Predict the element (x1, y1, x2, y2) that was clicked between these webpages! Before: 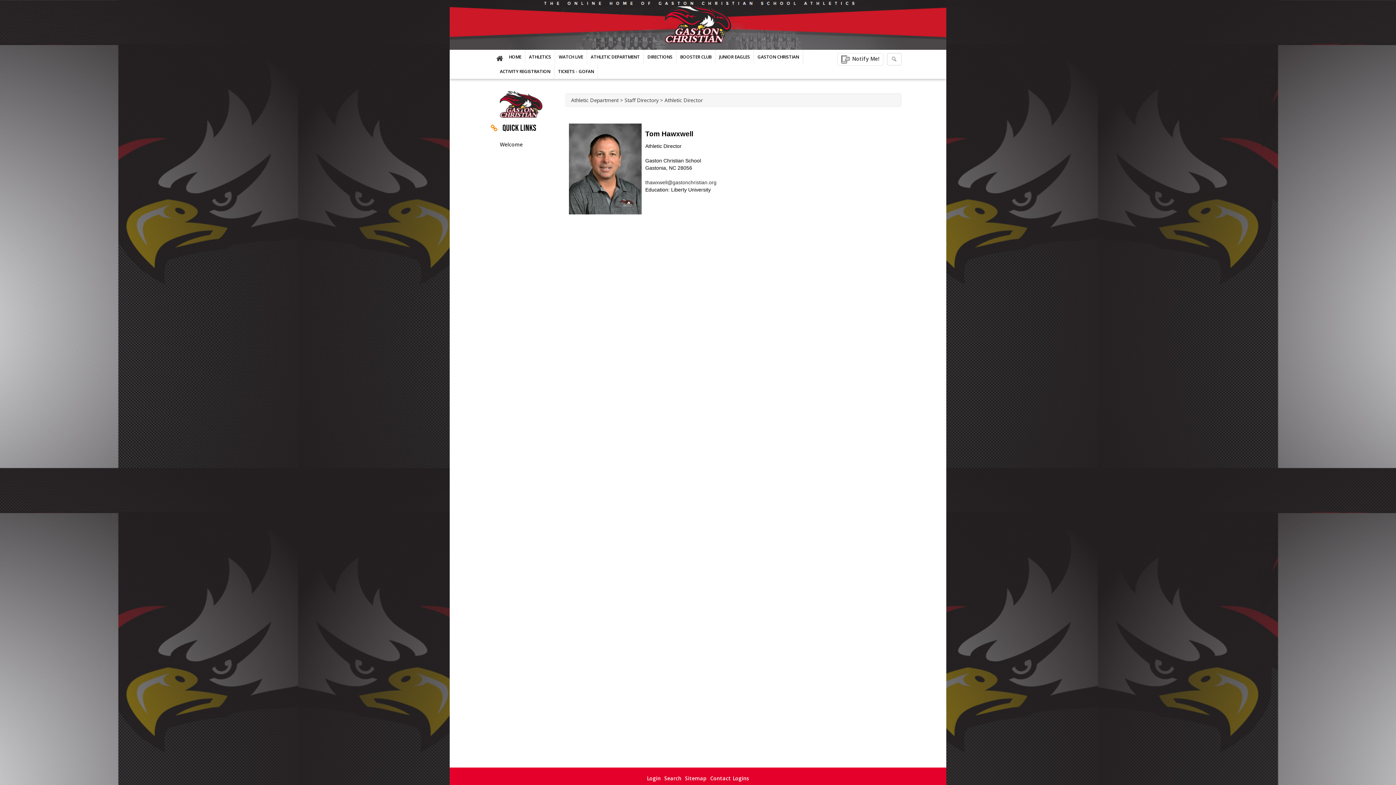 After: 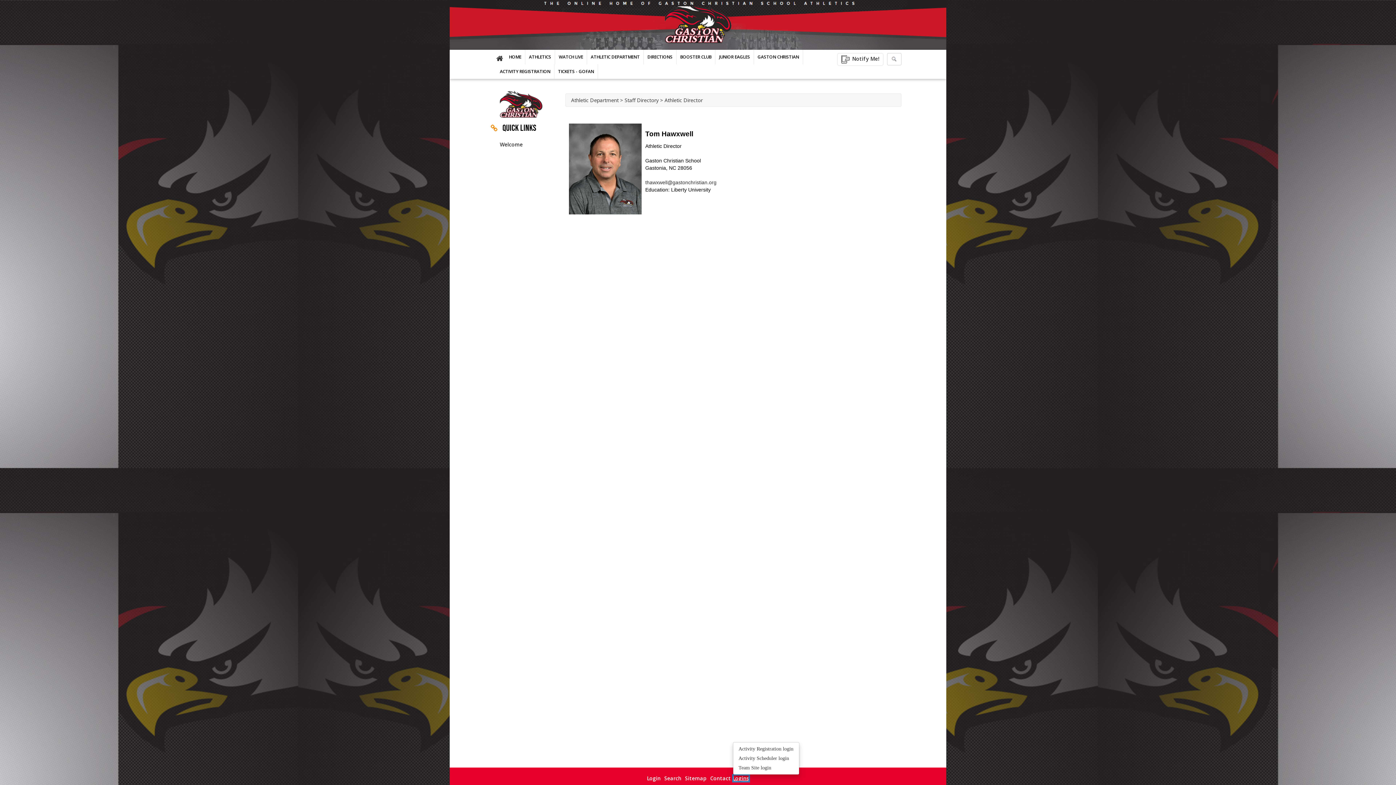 Action: label: Logins bbox: (732, 775, 749, 782)